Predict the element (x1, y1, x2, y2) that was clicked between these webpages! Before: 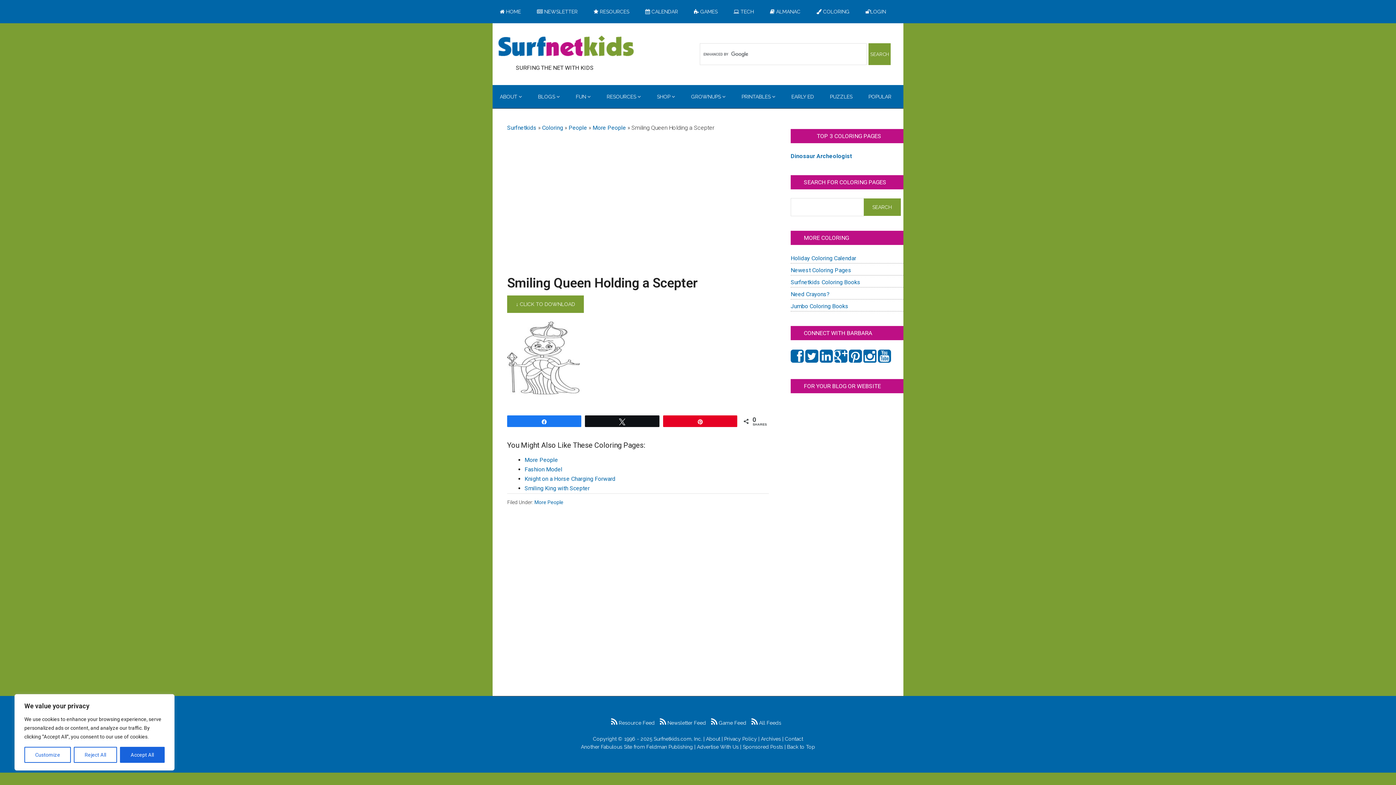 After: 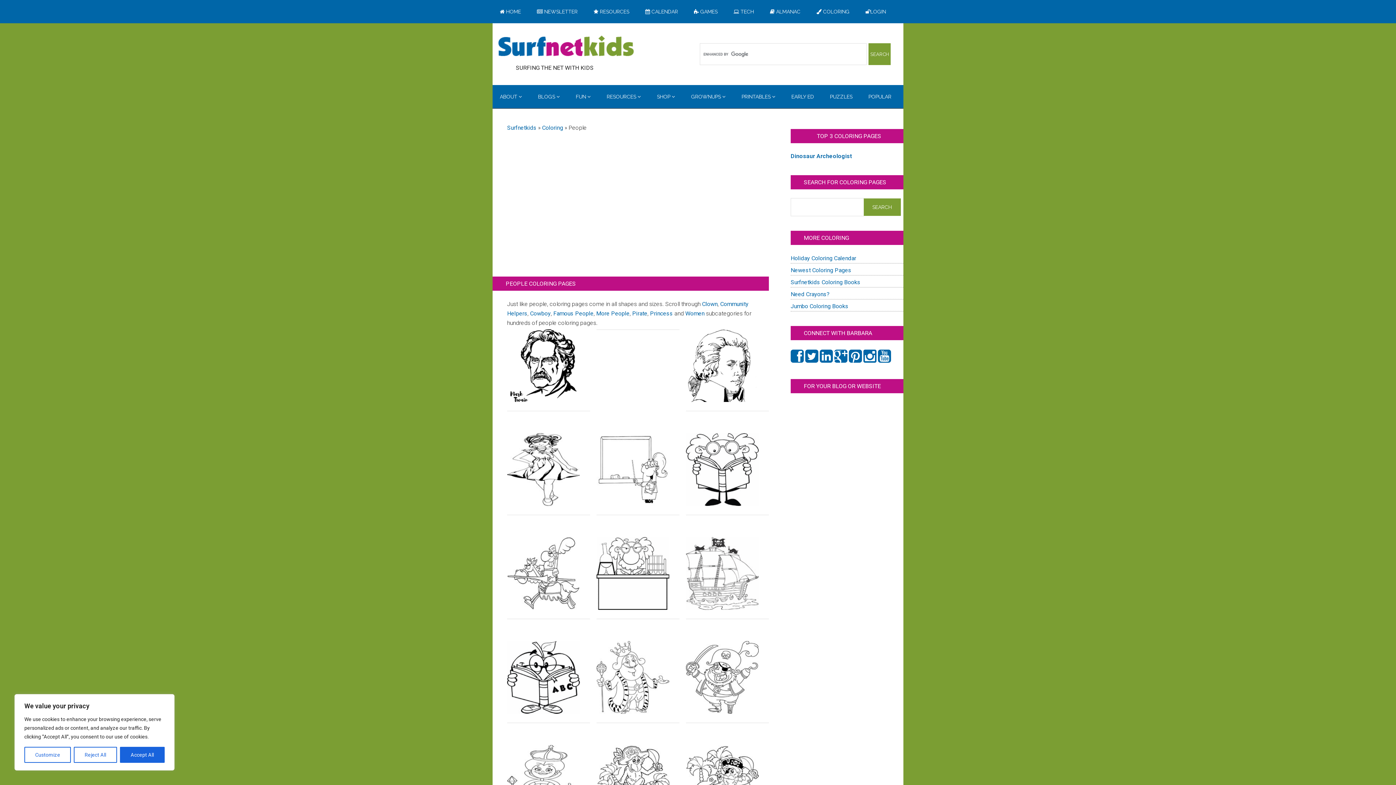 Action: bbox: (568, 124, 587, 131) label: People